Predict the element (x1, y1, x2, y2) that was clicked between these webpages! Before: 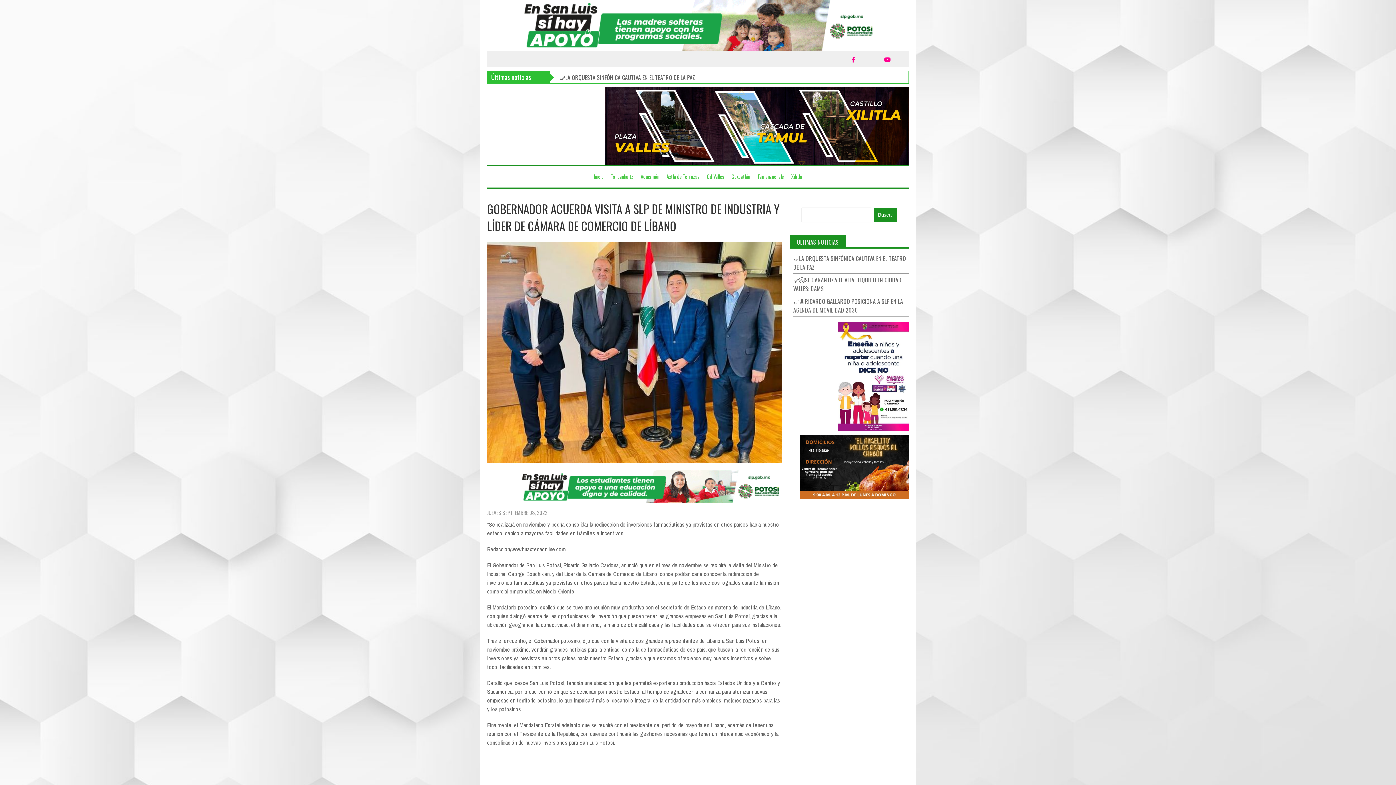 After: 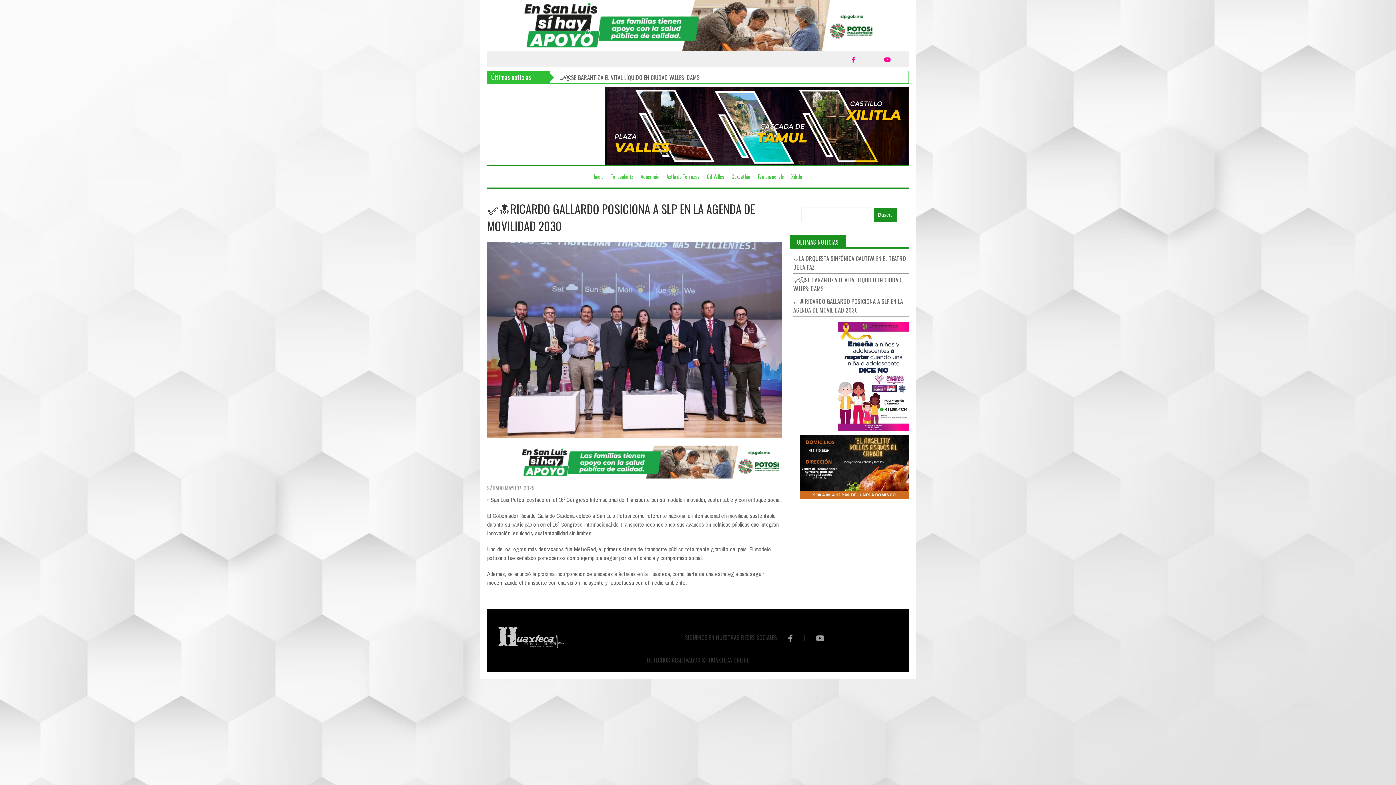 Action: label: ✅🔝RICARDO GALLARDO POSICIONA A SLP EN LA AGENDA DE MOVILIDAD 2030 bbox: (793, 296, 903, 314)